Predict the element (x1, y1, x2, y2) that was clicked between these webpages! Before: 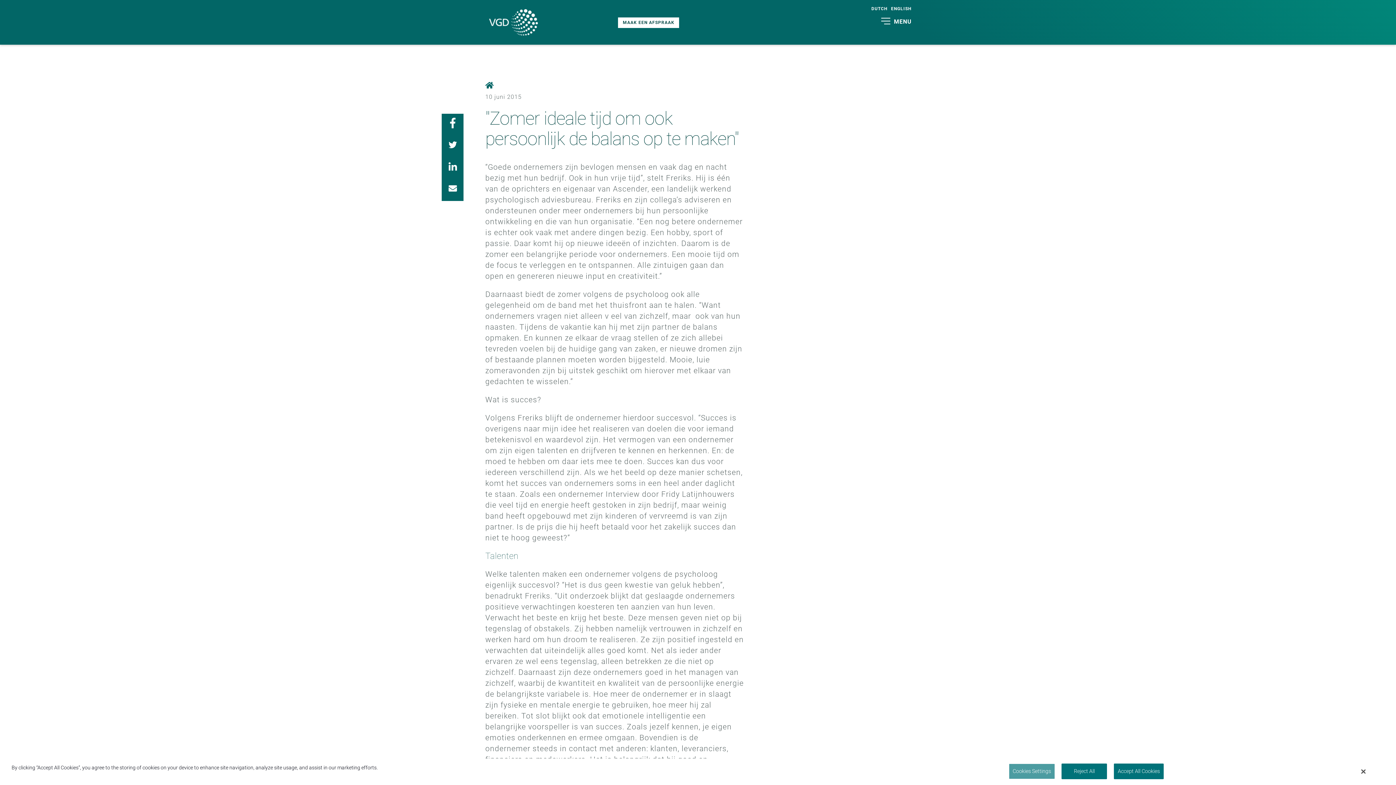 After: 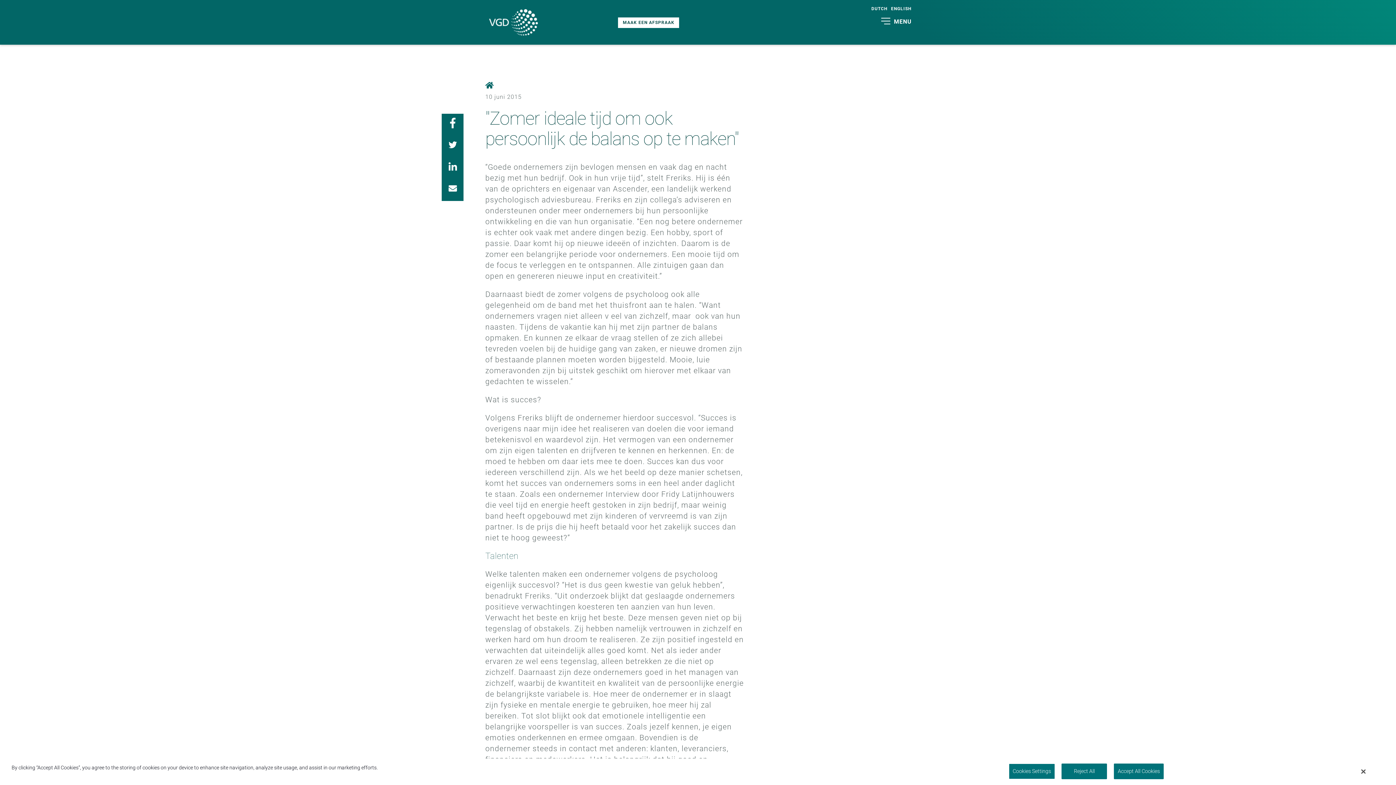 Action: bbox: (441, 179, 463, 201)